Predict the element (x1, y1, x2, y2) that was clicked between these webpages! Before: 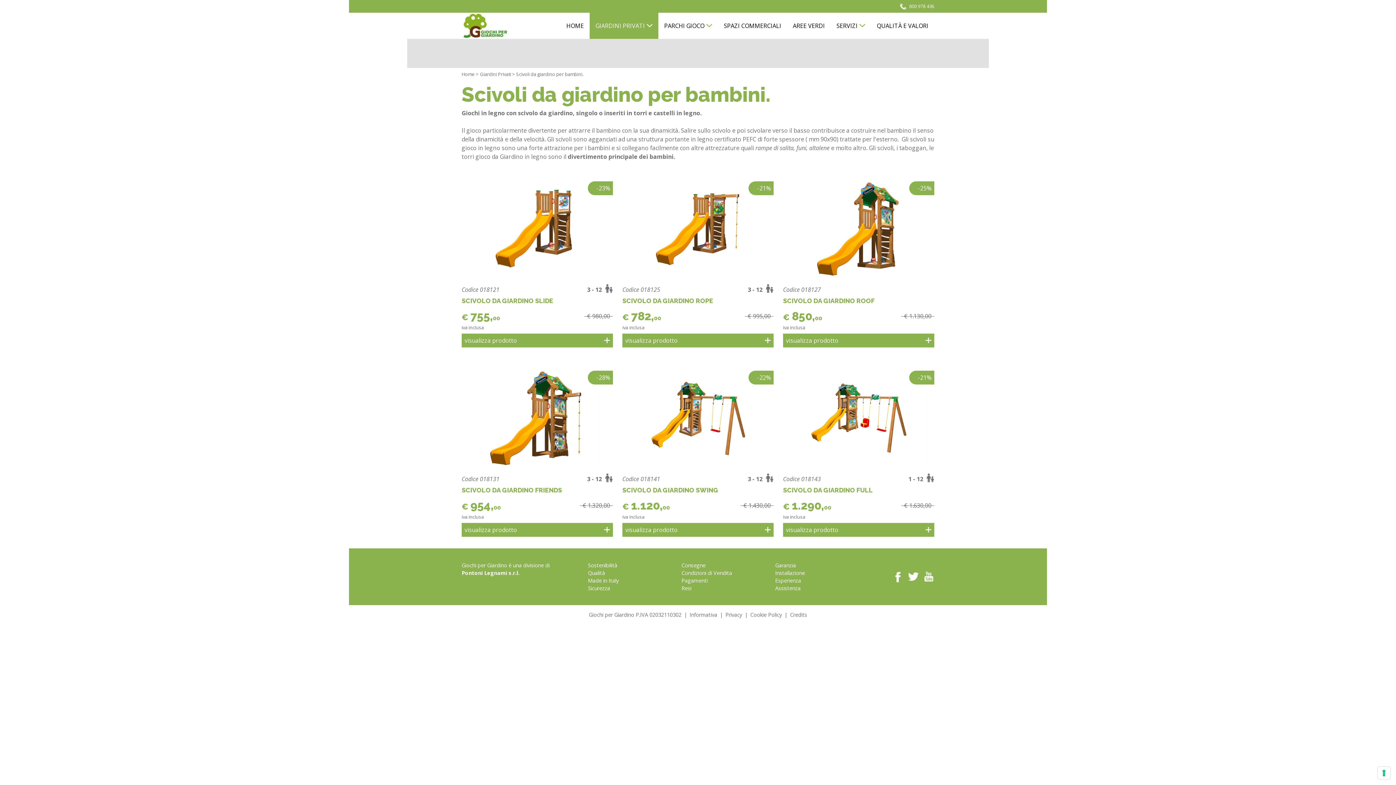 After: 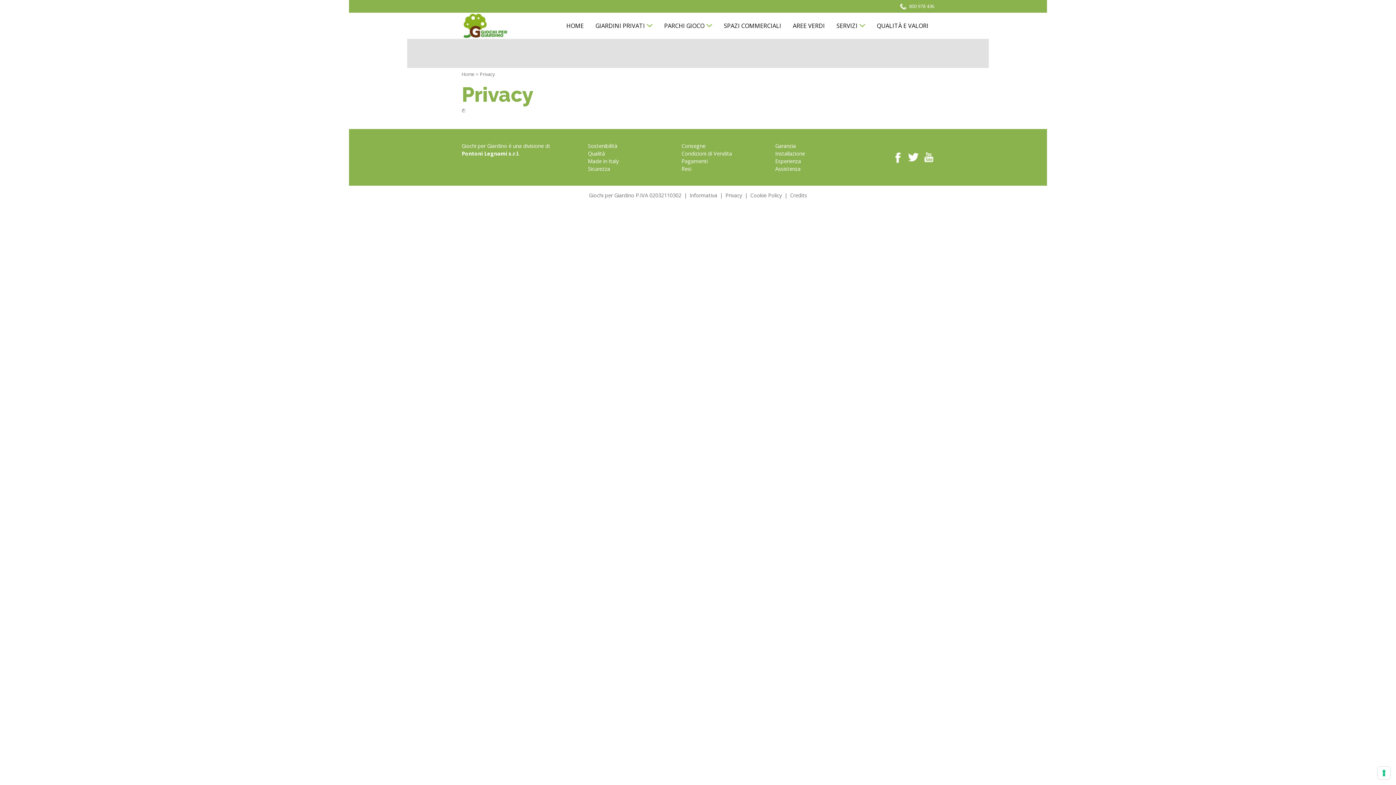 Action: bbox: (725, 611, 742, 618) label: Privacy